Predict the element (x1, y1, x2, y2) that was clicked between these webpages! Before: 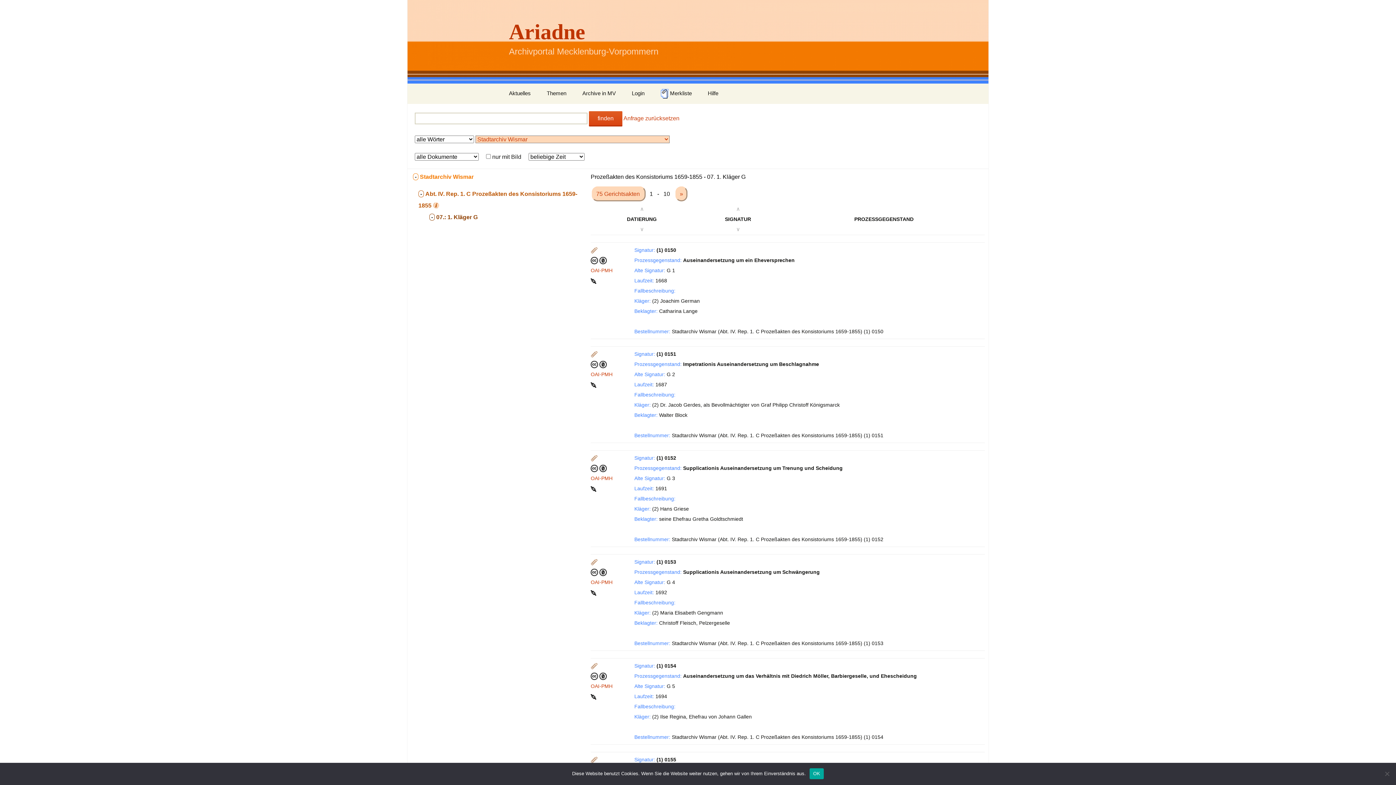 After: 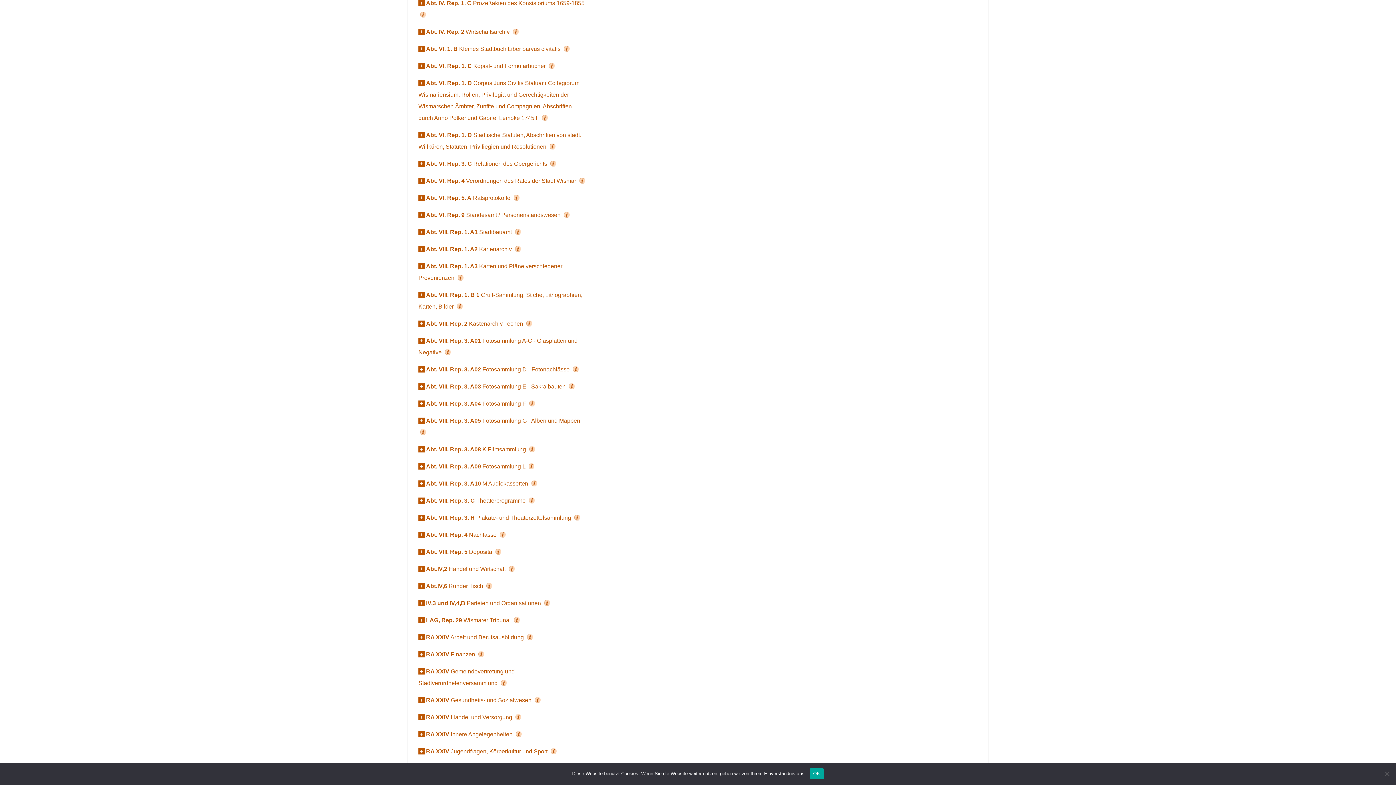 Action: label:  -  bbox: (418, 190, 424, 197)